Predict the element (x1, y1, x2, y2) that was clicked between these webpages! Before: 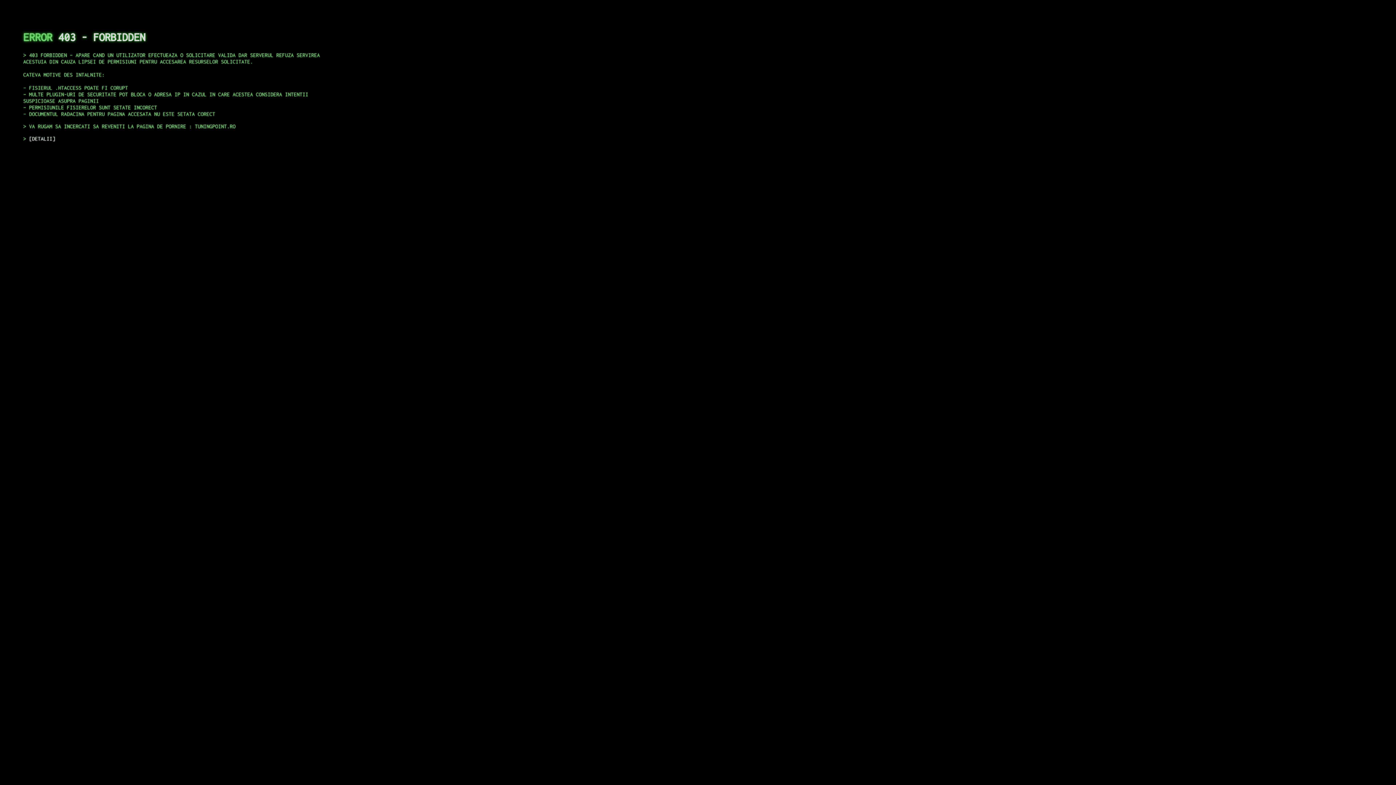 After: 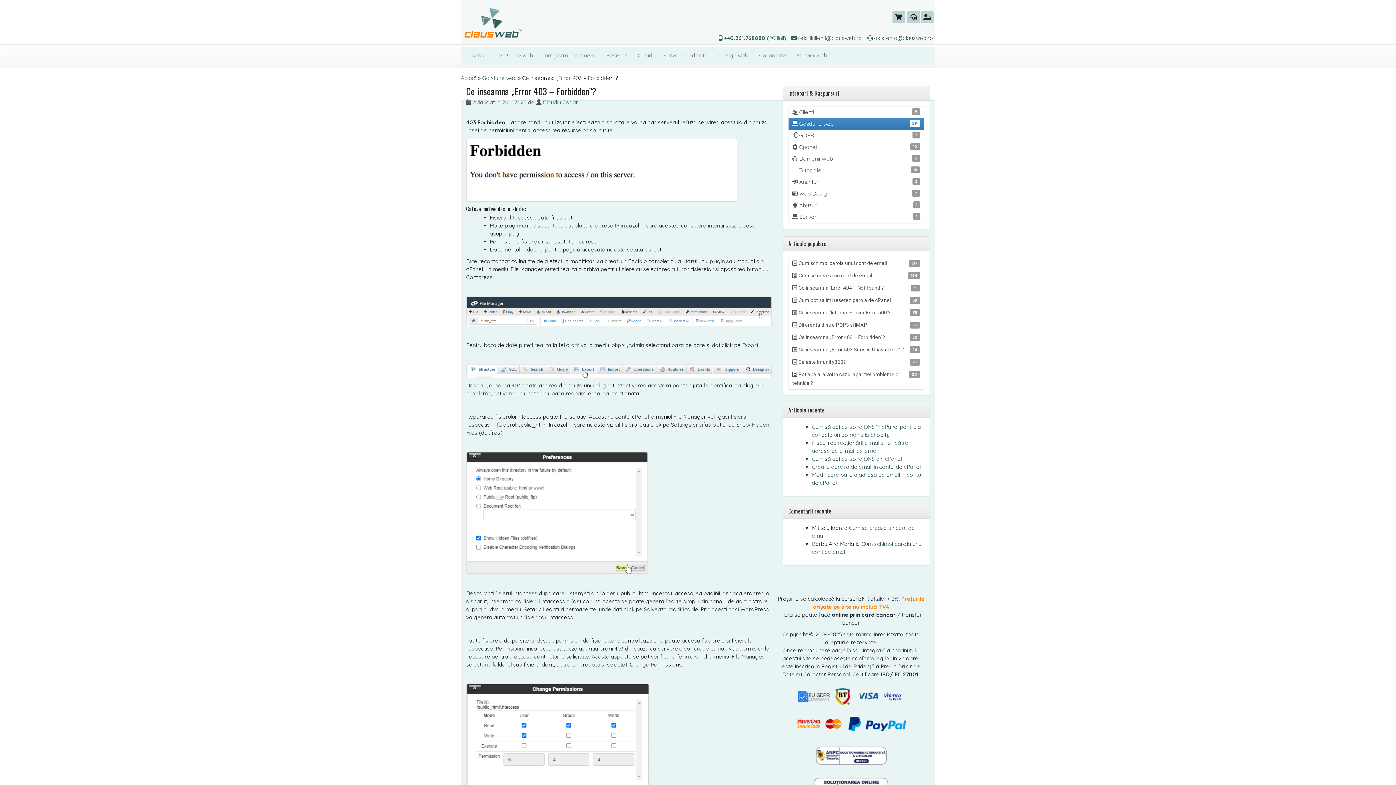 Action: label: DETALII bbox: (29, 135, 55, 141)